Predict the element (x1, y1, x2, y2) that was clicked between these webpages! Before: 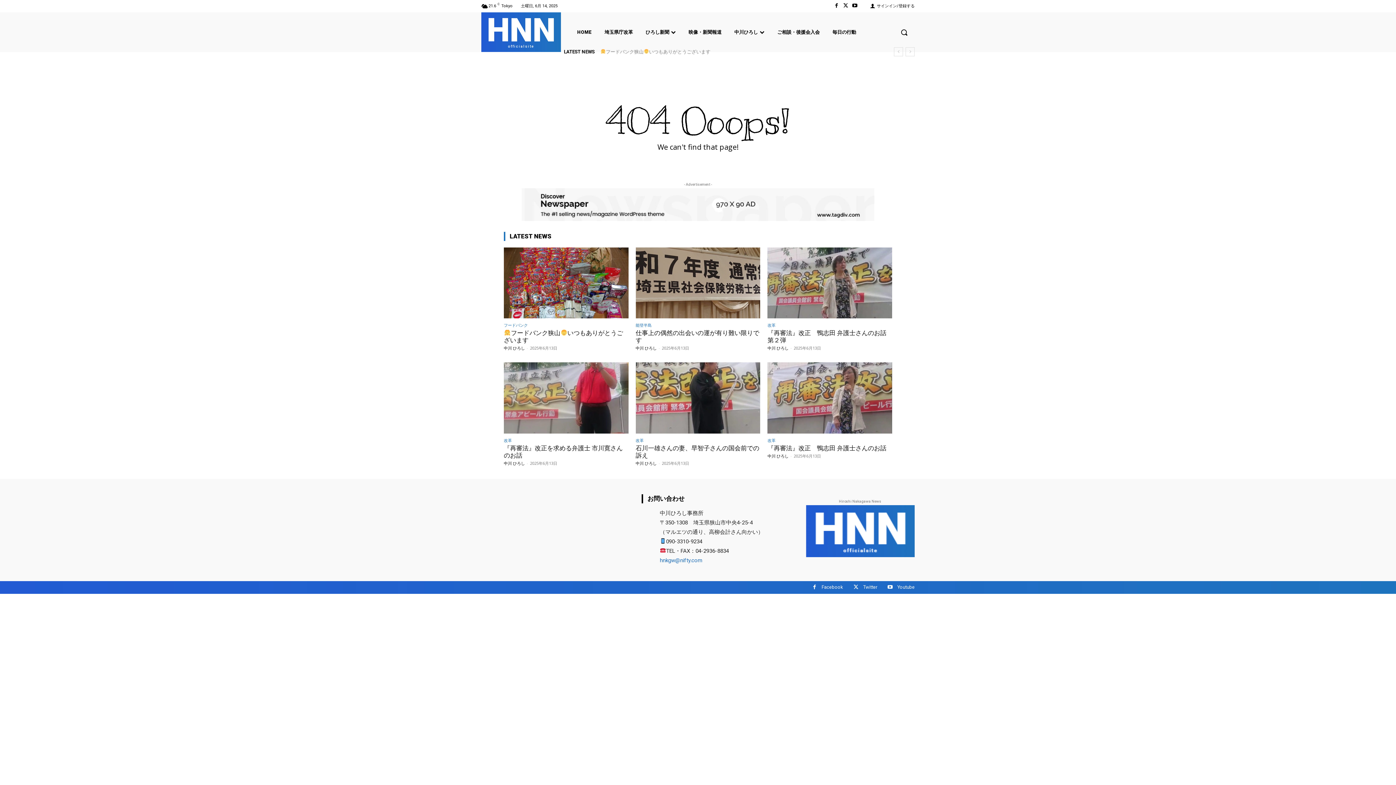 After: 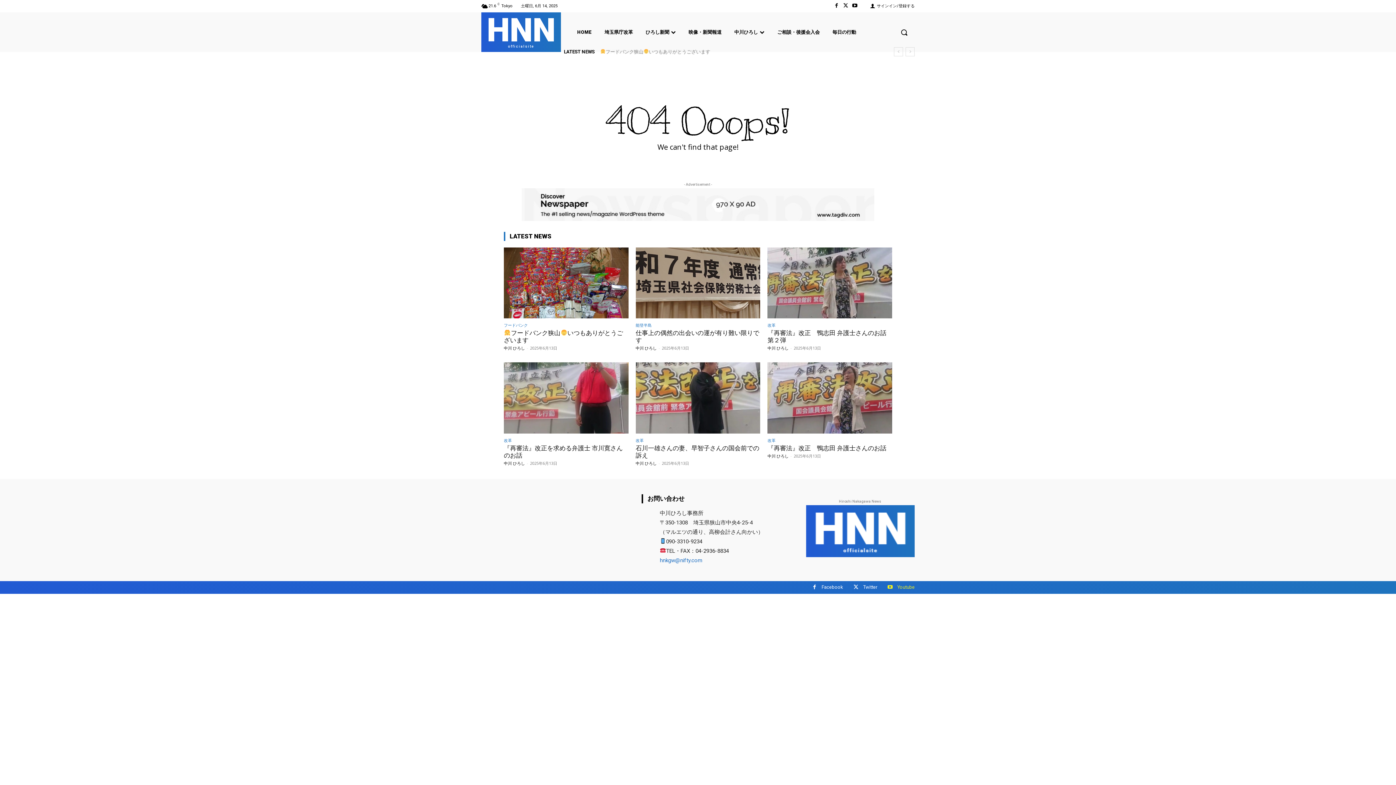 Action: bbox: (884, 581, 896, 594)